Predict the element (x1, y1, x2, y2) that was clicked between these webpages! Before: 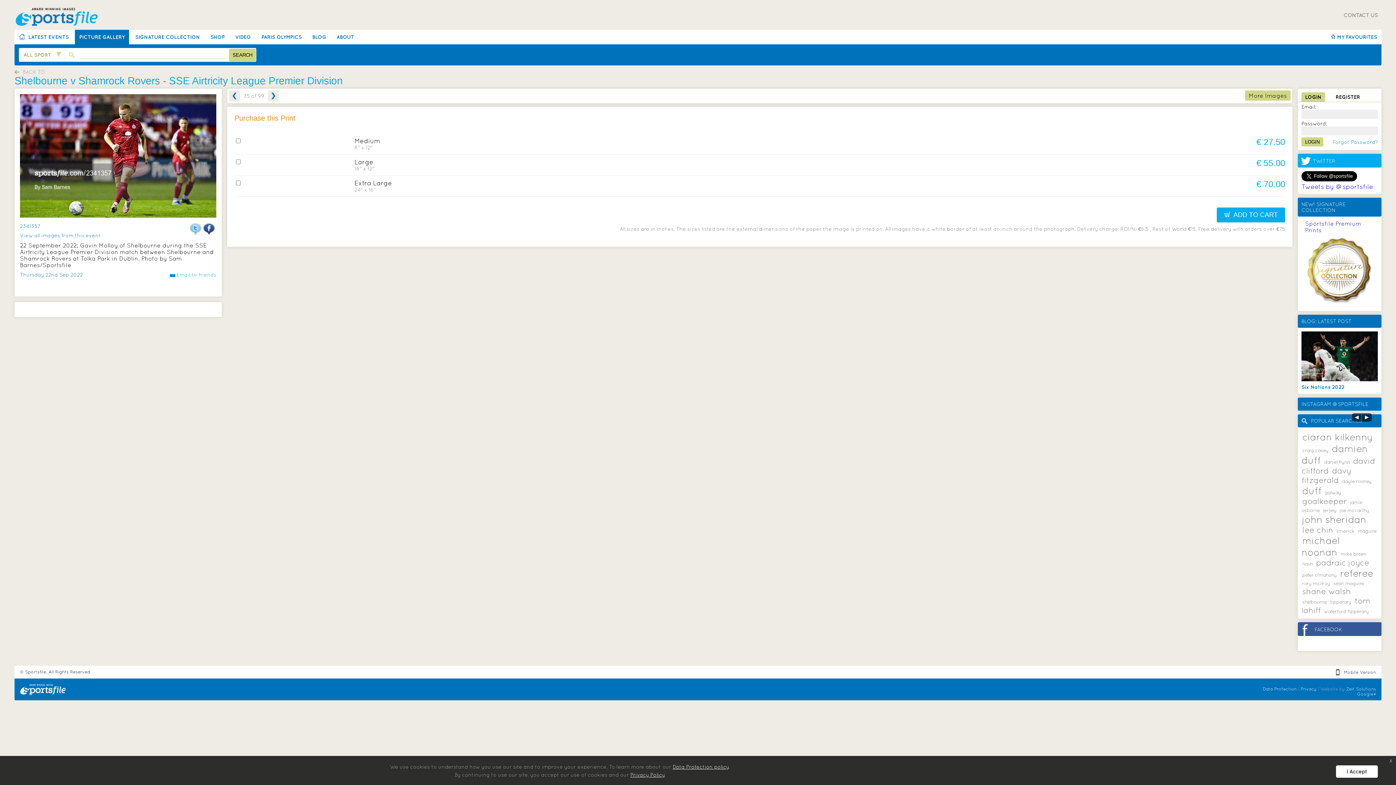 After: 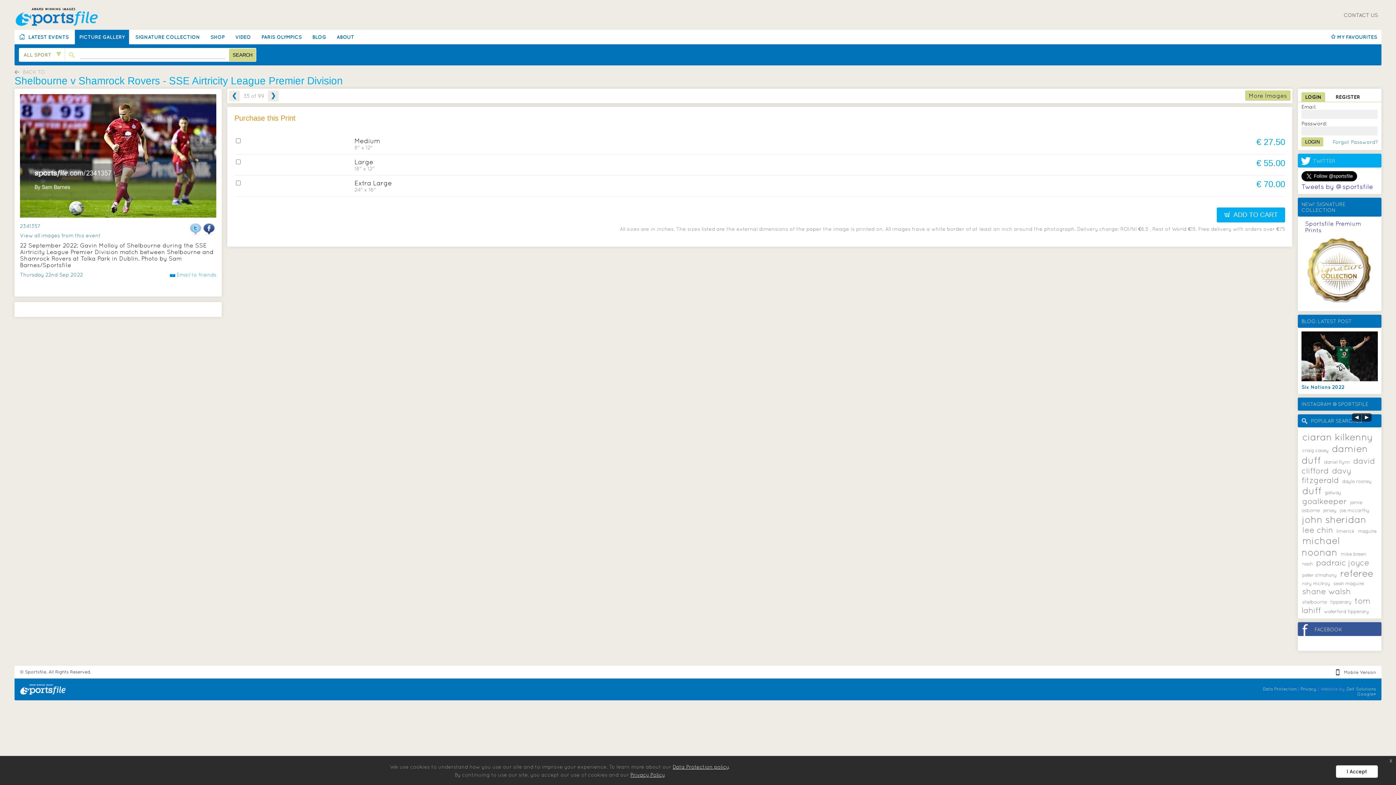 Action: bbox: (1352, 413, 1361, 421)